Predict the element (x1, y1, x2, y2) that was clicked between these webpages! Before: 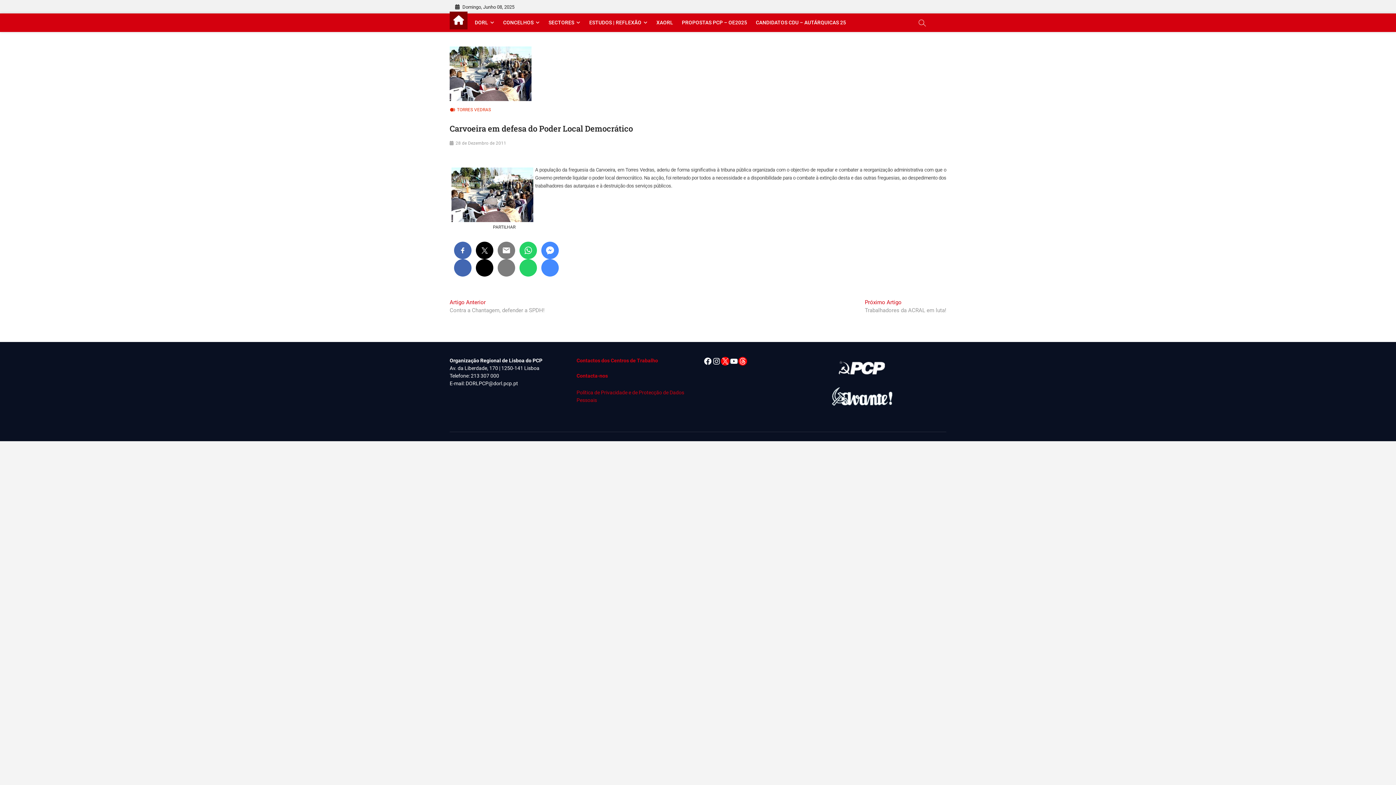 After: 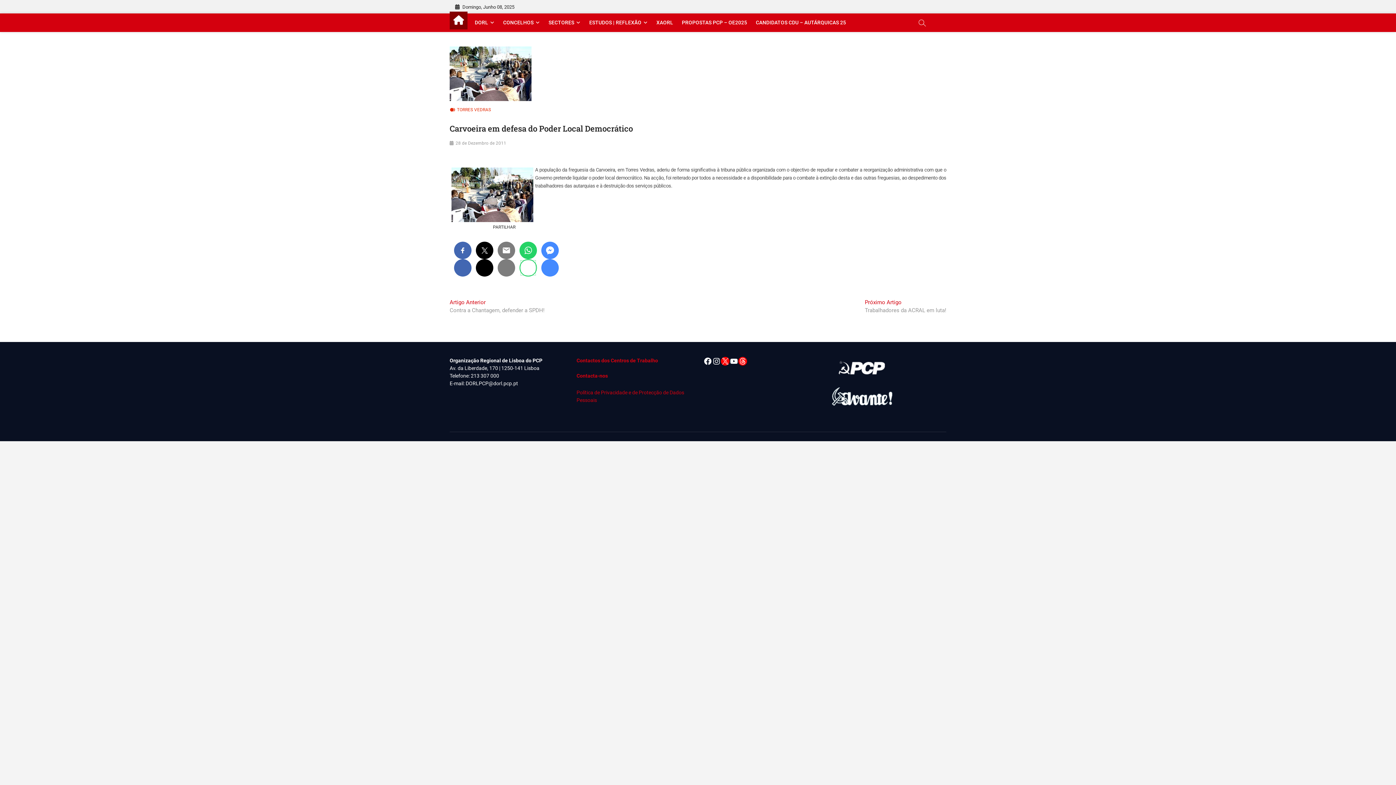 Action: bbox: (519, 259, 537, 276)